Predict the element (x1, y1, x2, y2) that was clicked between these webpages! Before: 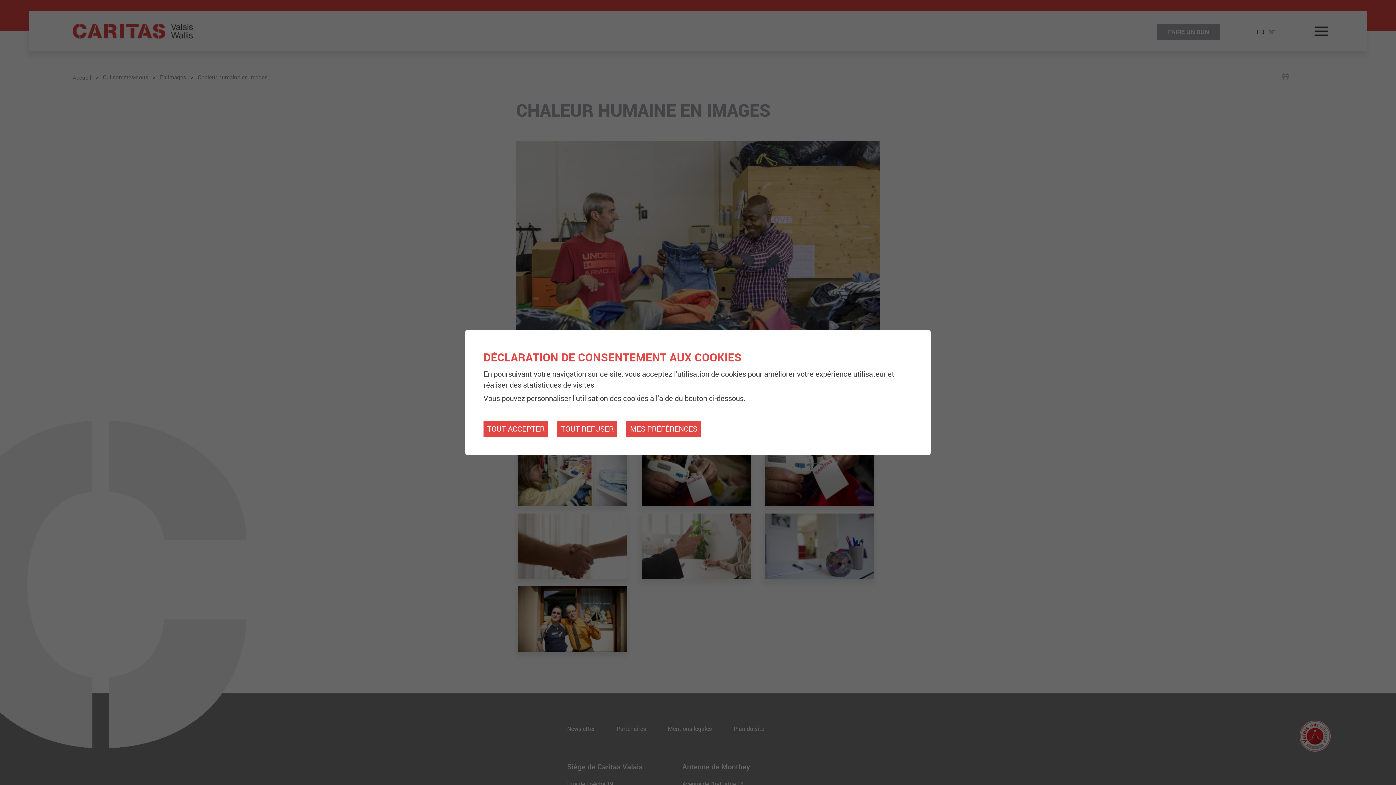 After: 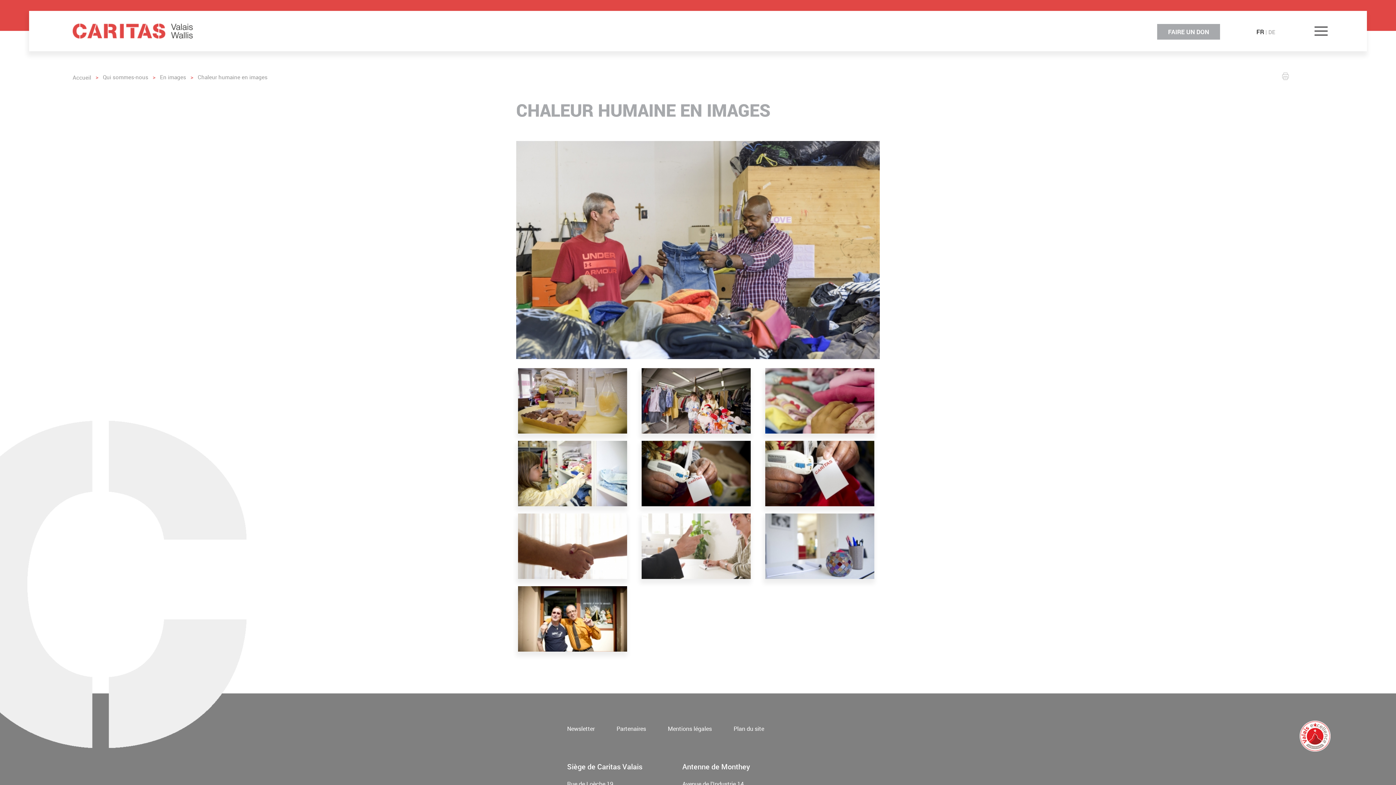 Action: label: TOUT REFUSER bbox: (557, 420, 617, 436)